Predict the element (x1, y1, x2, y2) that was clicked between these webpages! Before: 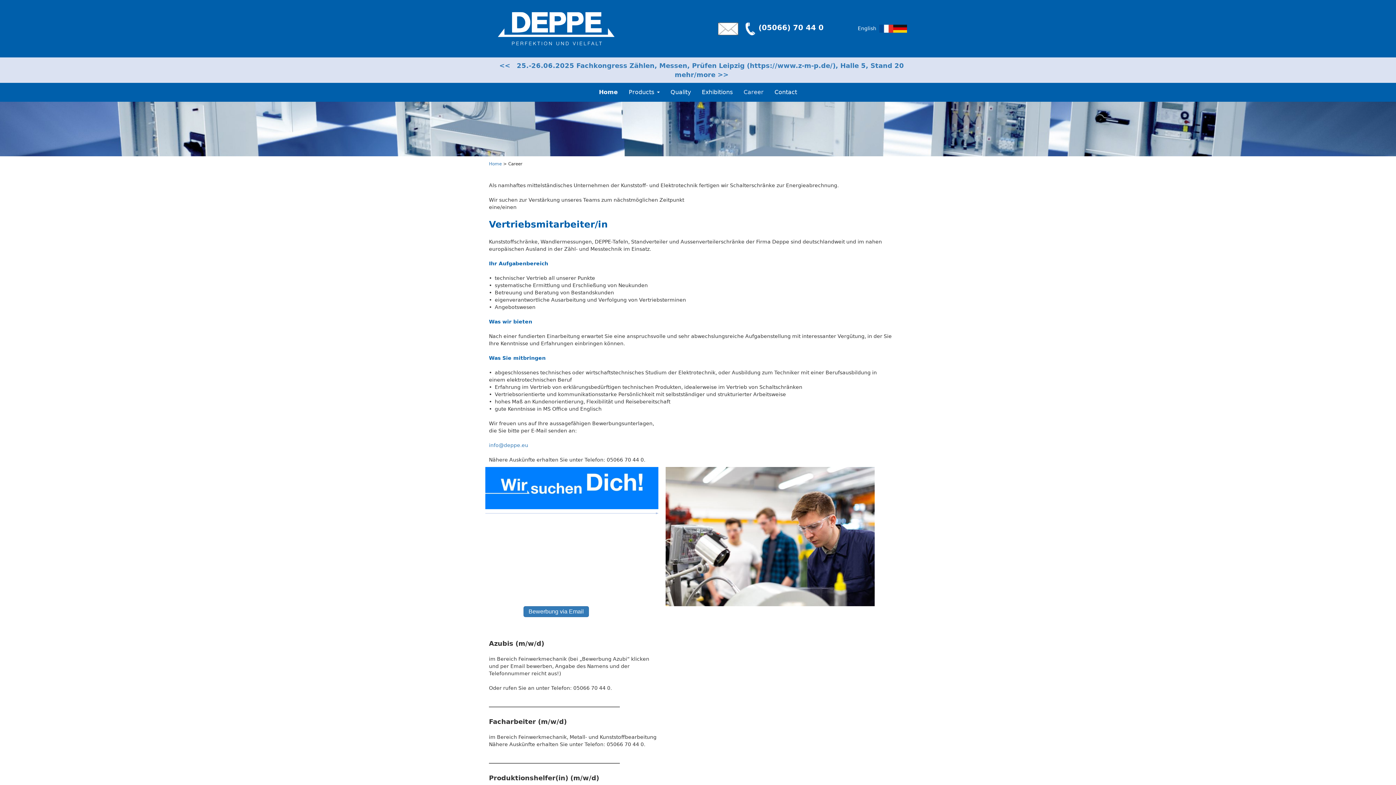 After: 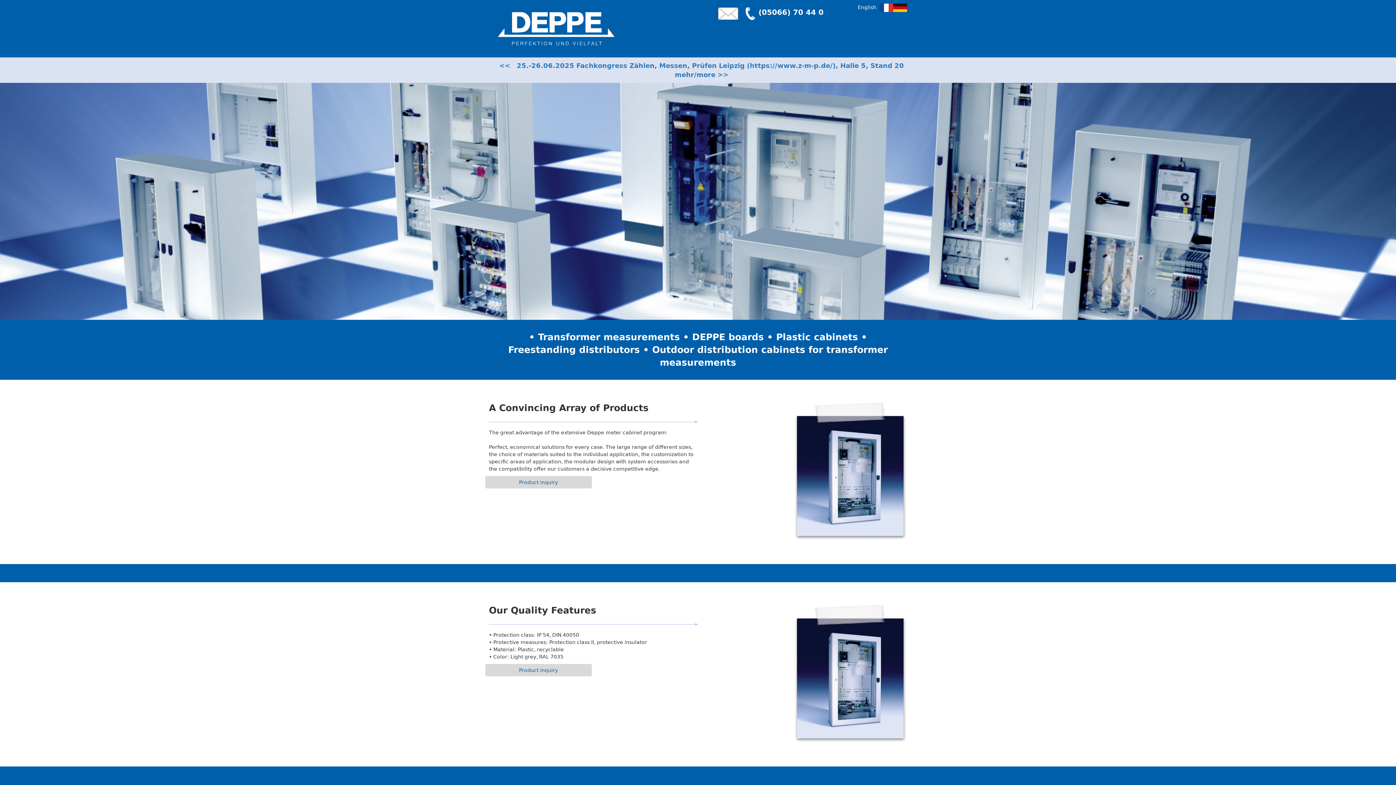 Action: bbox: (489, 161, 501, 166) label: Home